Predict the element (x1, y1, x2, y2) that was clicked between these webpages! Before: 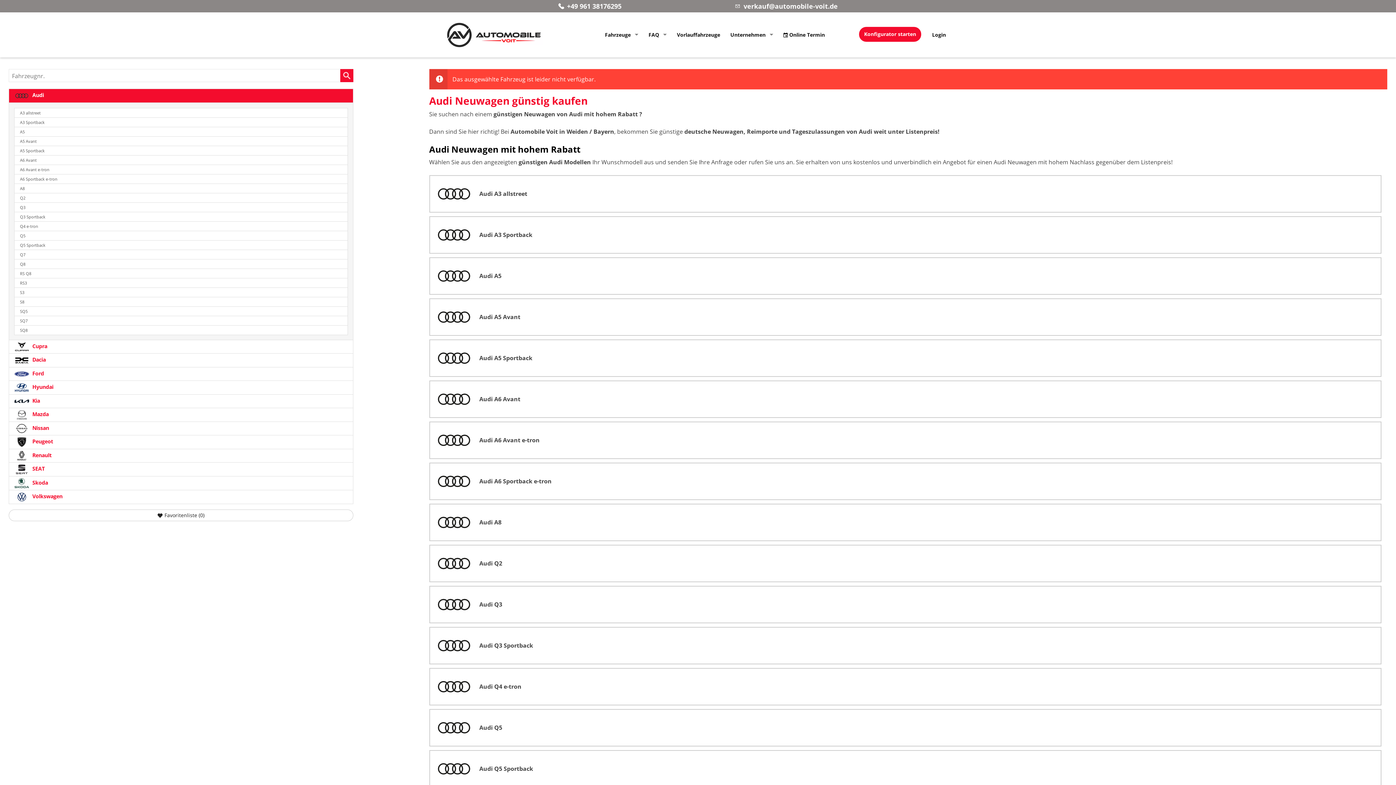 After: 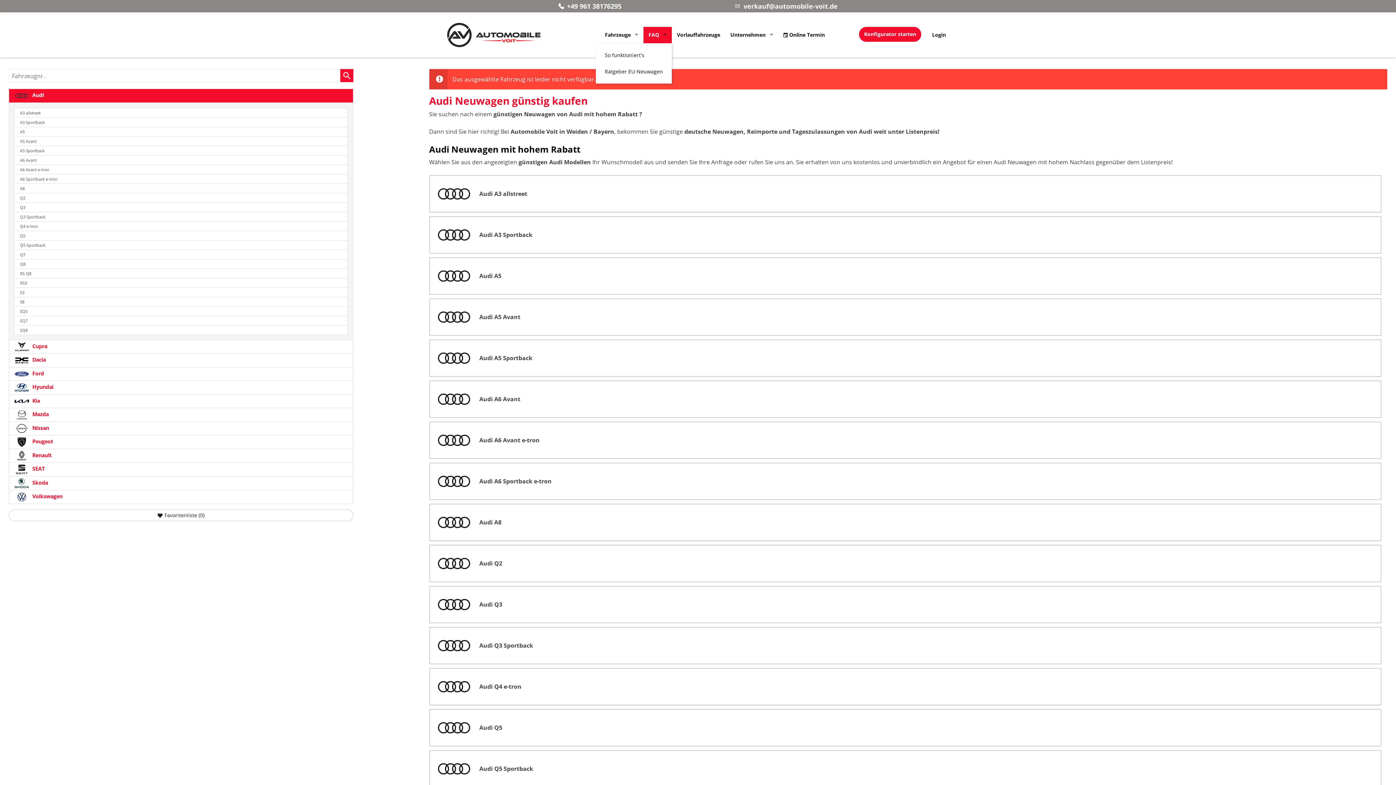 Action: bbox: (643, 26, 672, 43) label: FAQ